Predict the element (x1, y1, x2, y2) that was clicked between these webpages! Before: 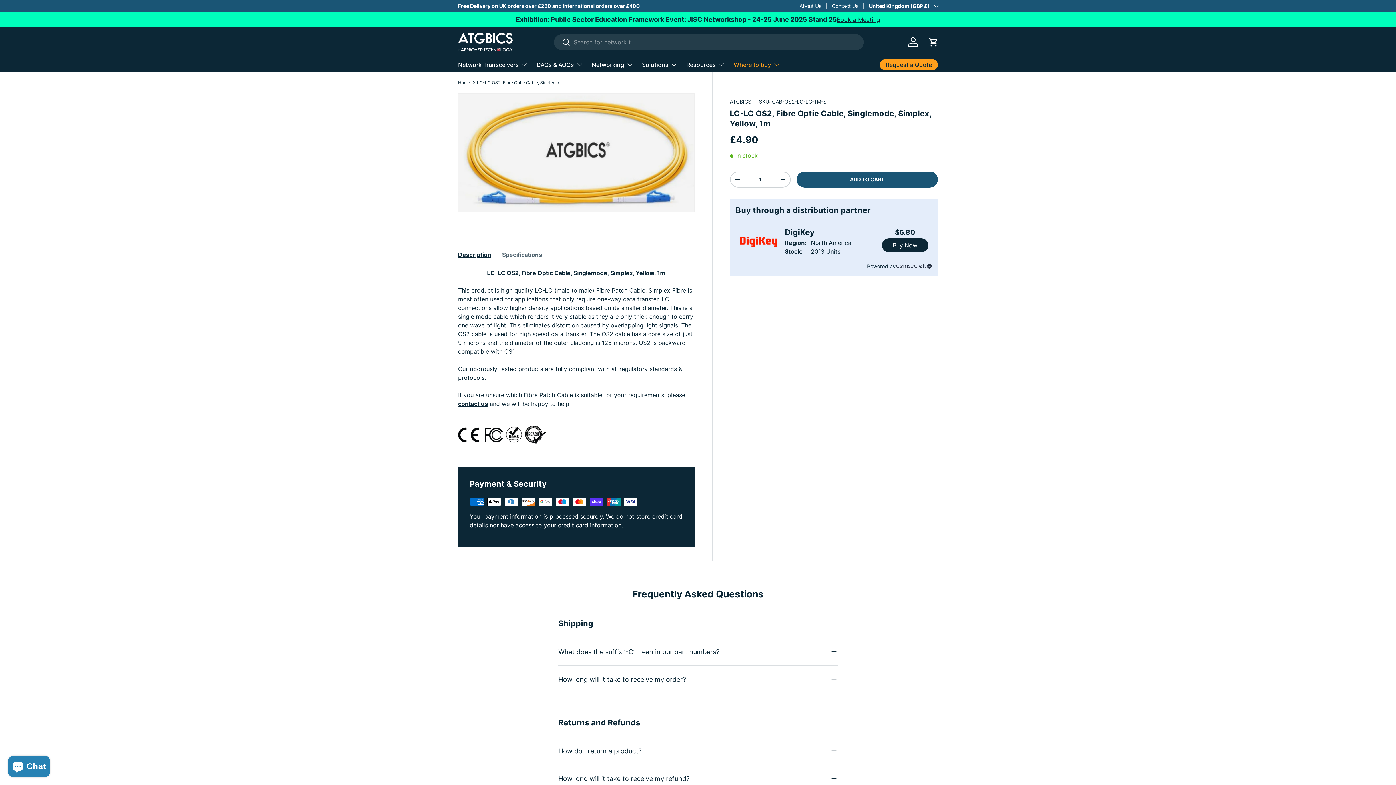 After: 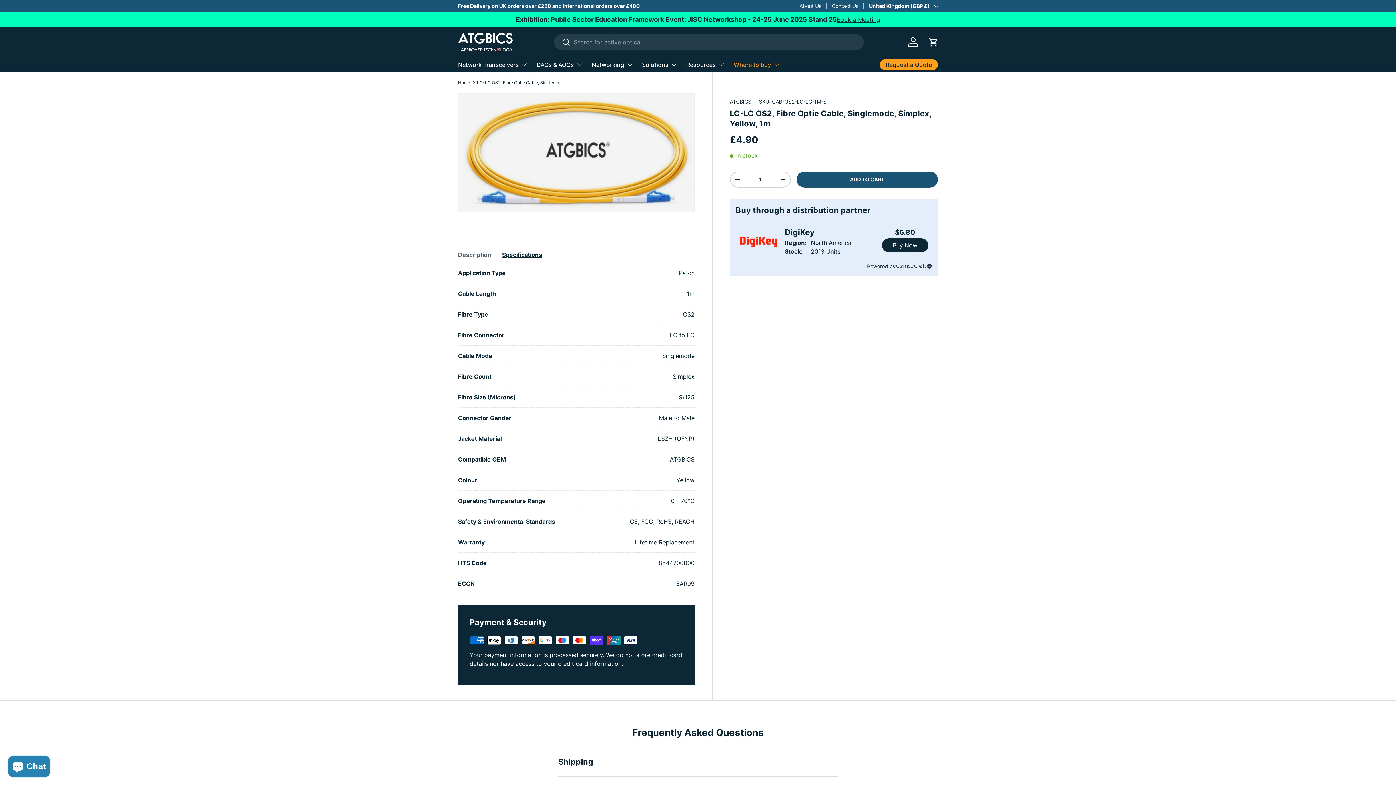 Action: label: Specifications bbox: (502, 246, 542, 262)